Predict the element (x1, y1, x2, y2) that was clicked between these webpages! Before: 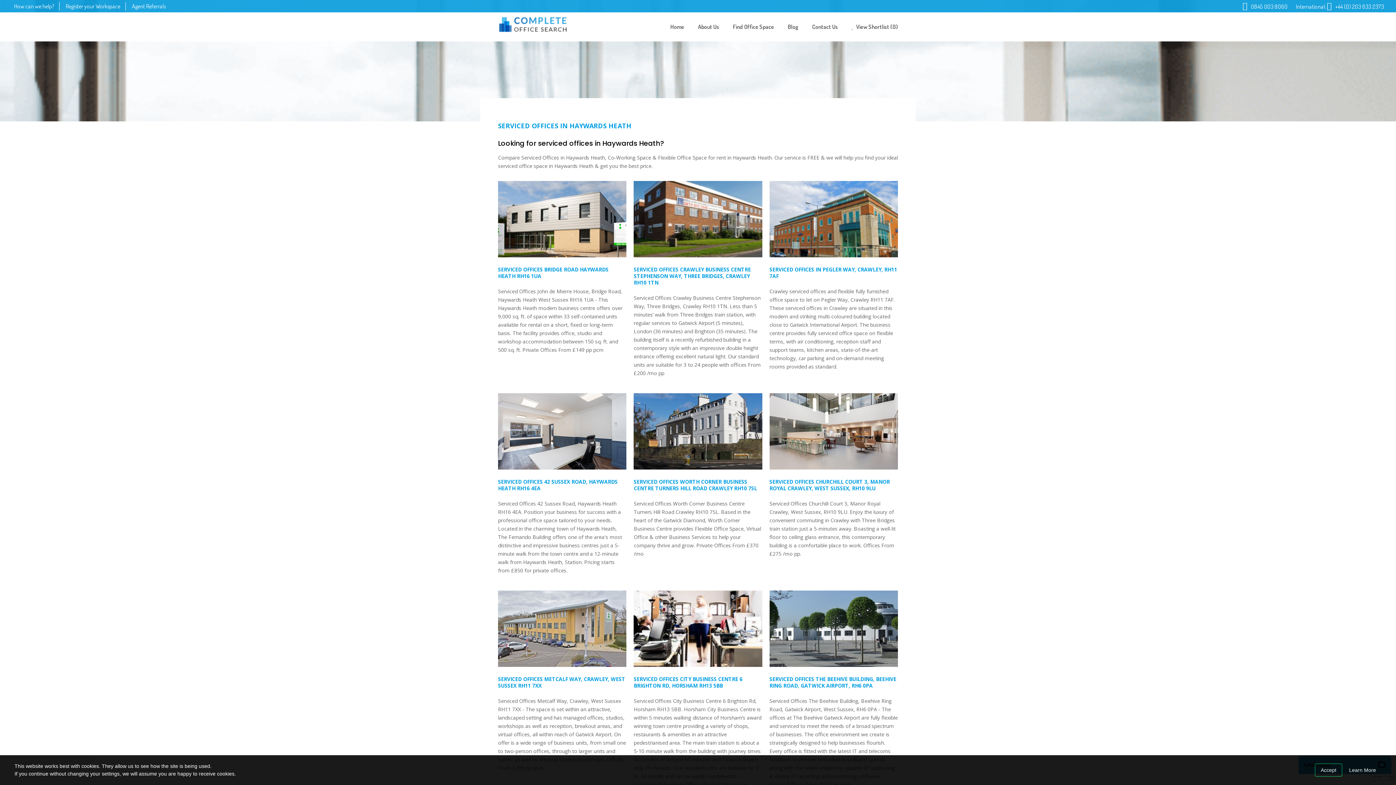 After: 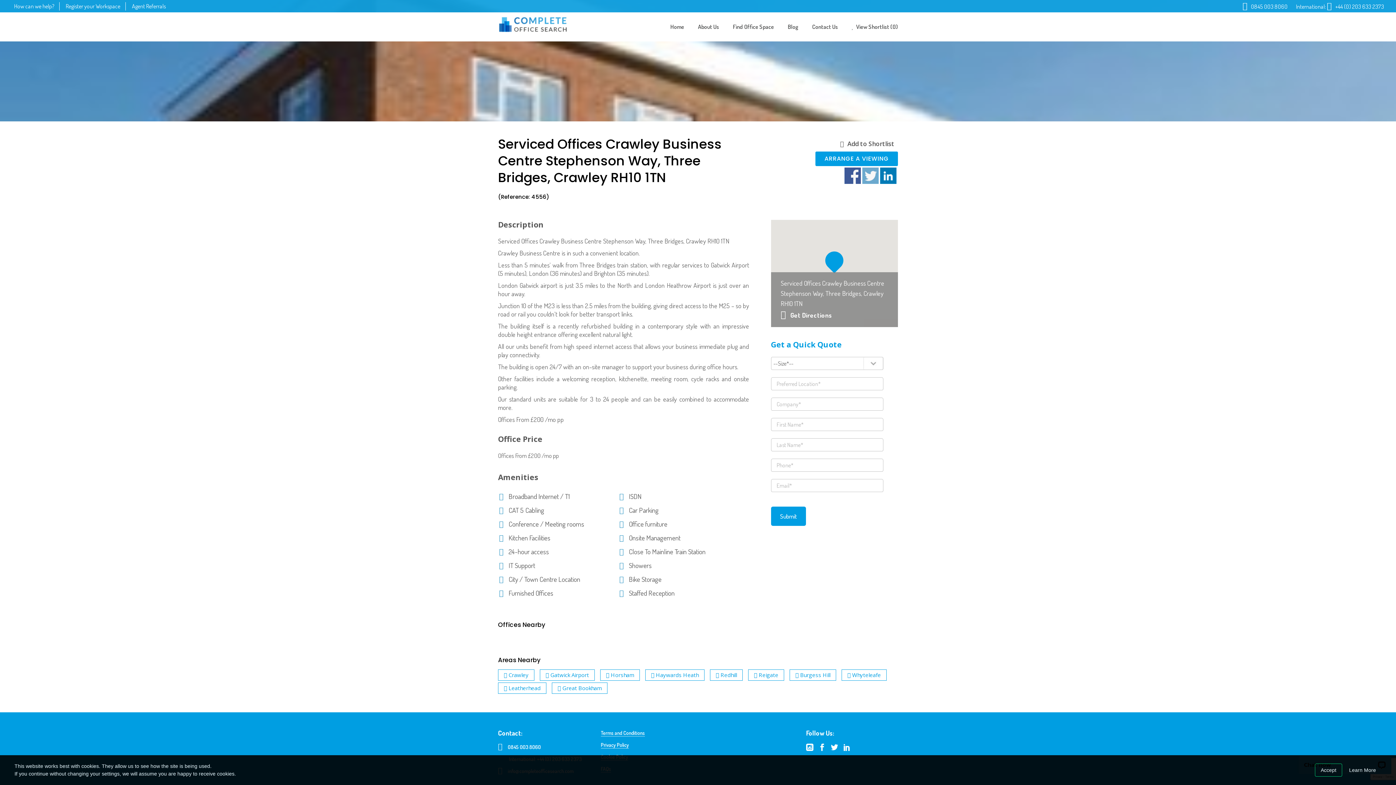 Action: bbox: (633, 181, 762, 257)